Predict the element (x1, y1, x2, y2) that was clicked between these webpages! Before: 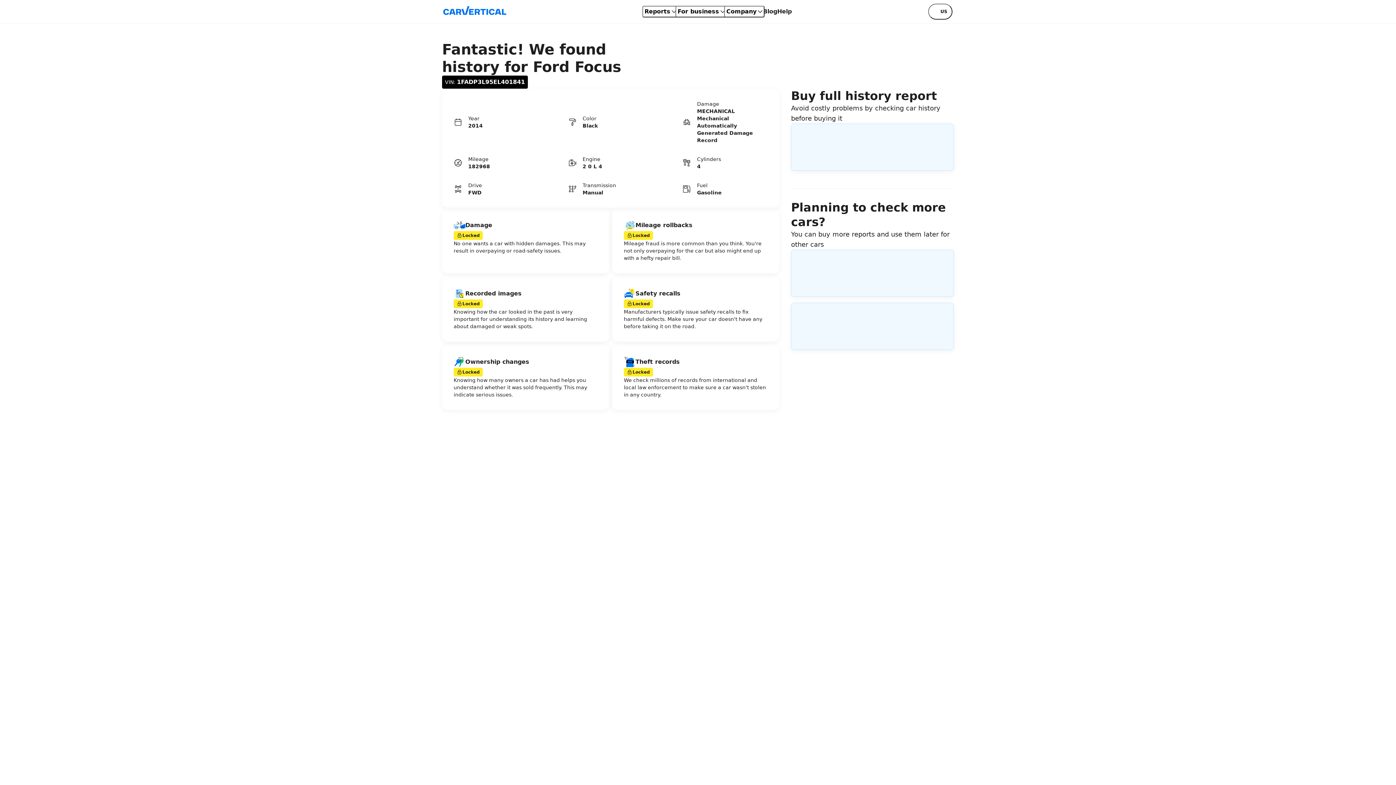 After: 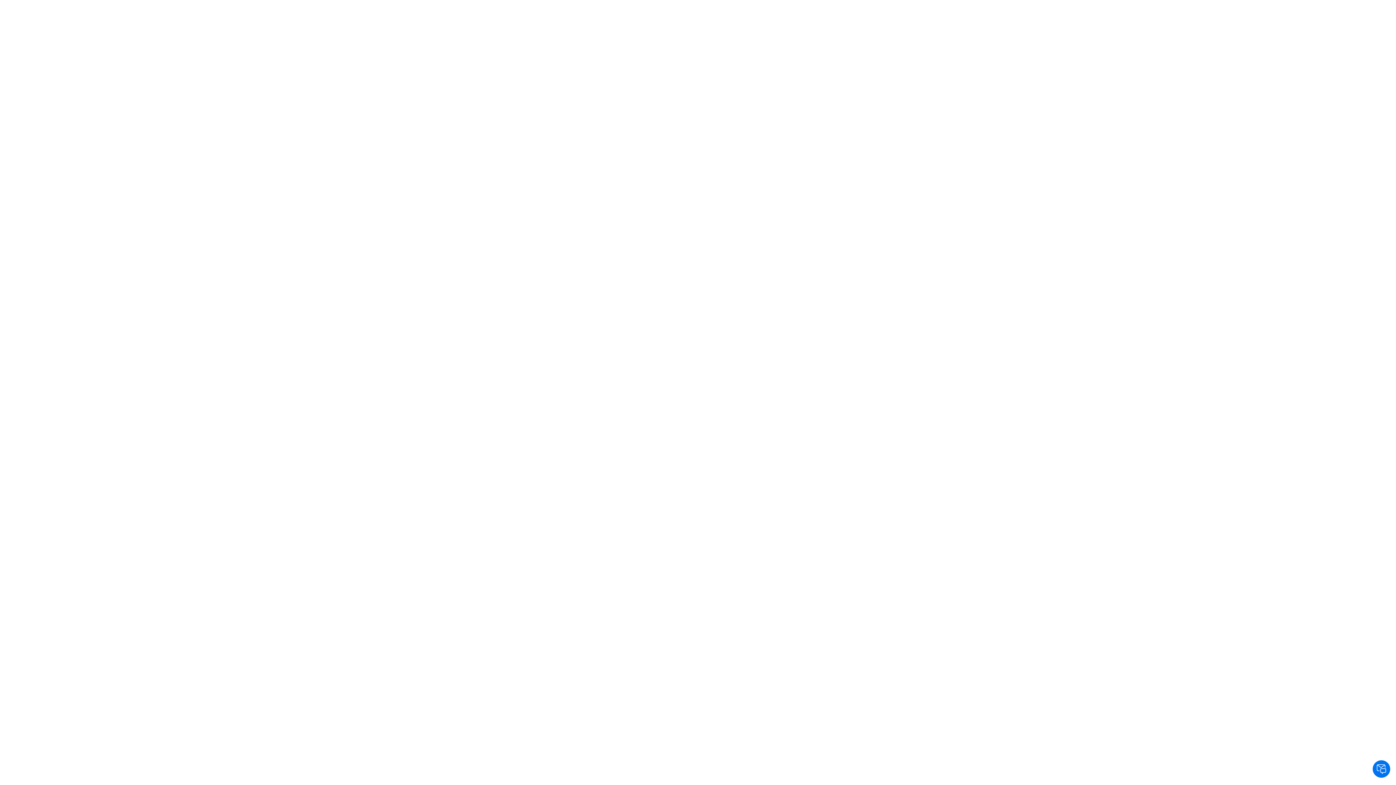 Action: bbox: (442, 6, 507, 16)